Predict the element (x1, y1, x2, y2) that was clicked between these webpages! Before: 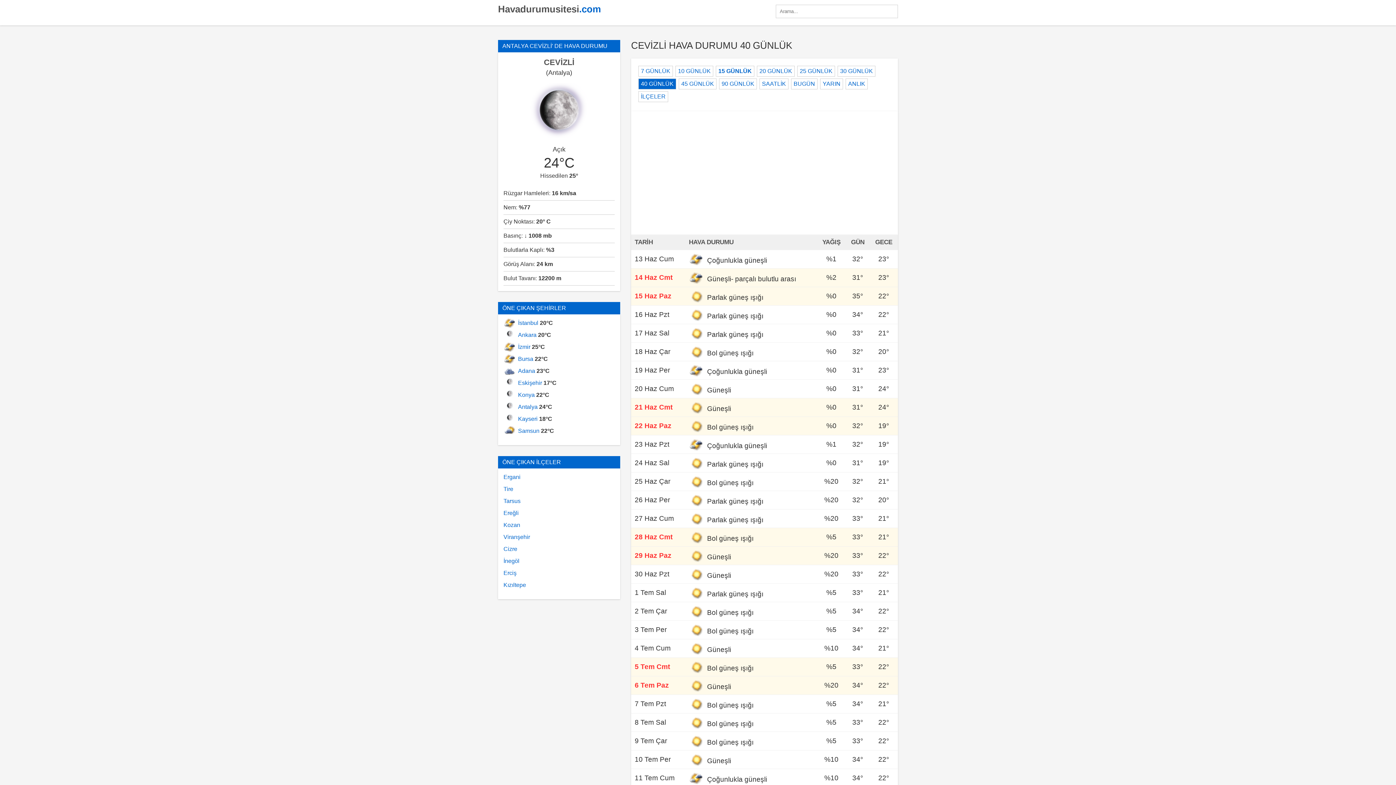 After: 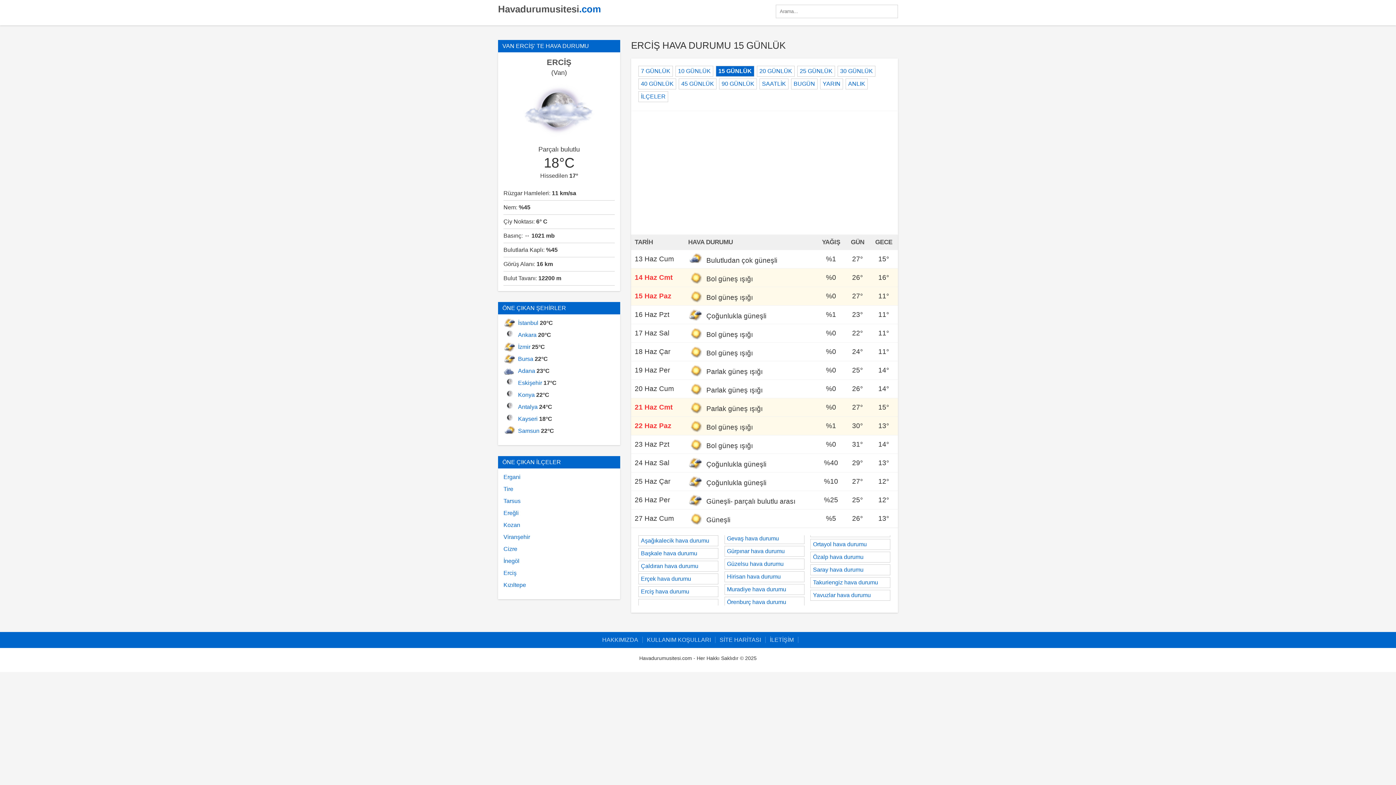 Action: bbox: (503, 570, 516, 576) label: Erciş